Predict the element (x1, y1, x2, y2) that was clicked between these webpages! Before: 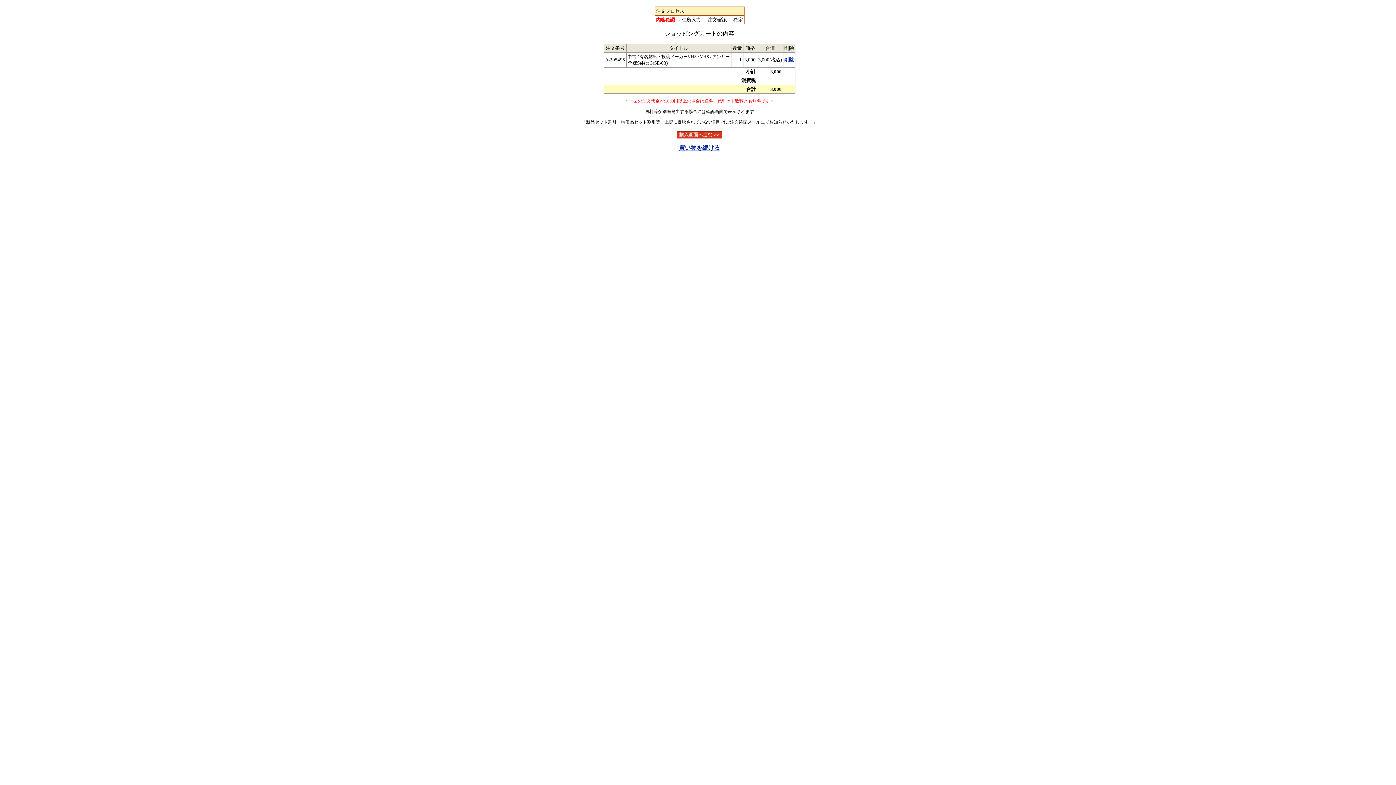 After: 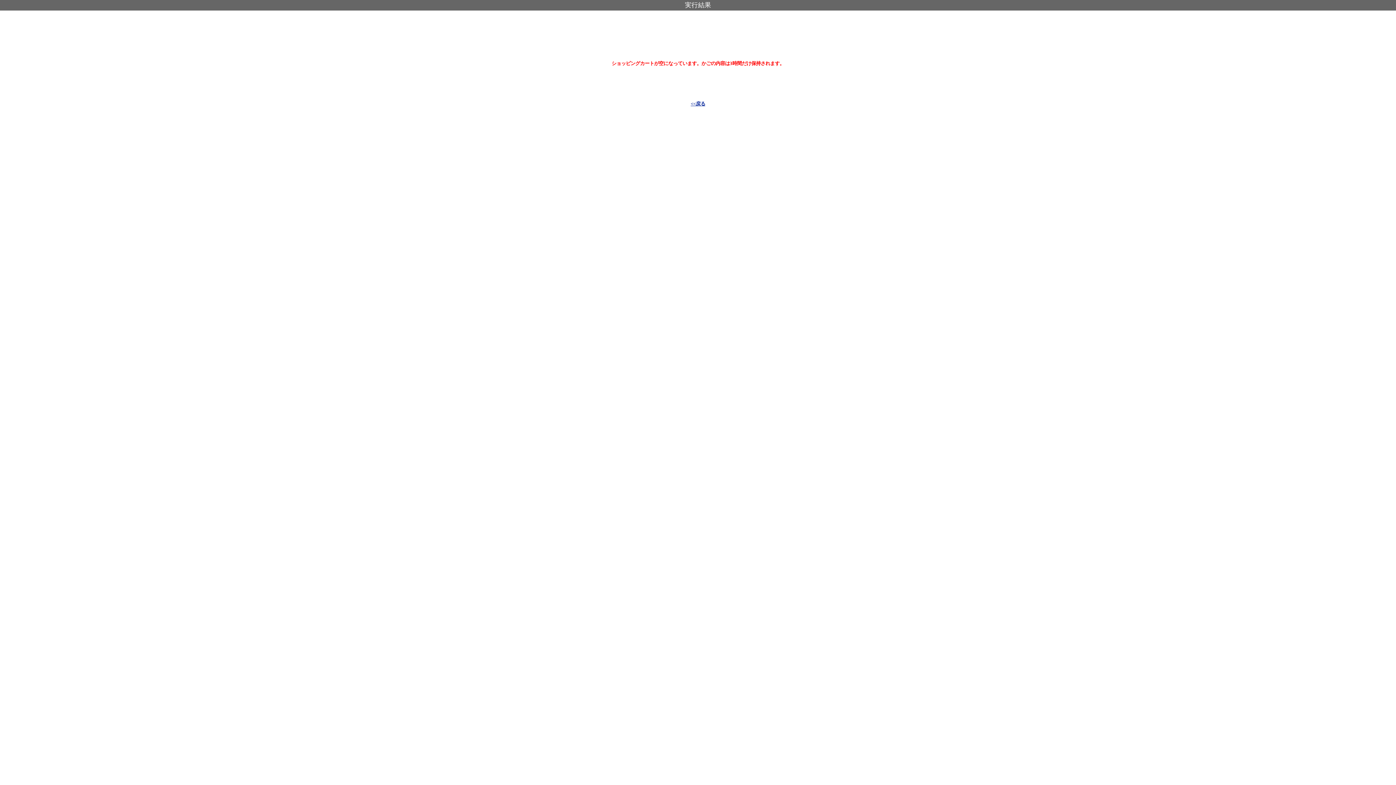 Action: label: 削除 bbox: (784, 57, 794, 62)